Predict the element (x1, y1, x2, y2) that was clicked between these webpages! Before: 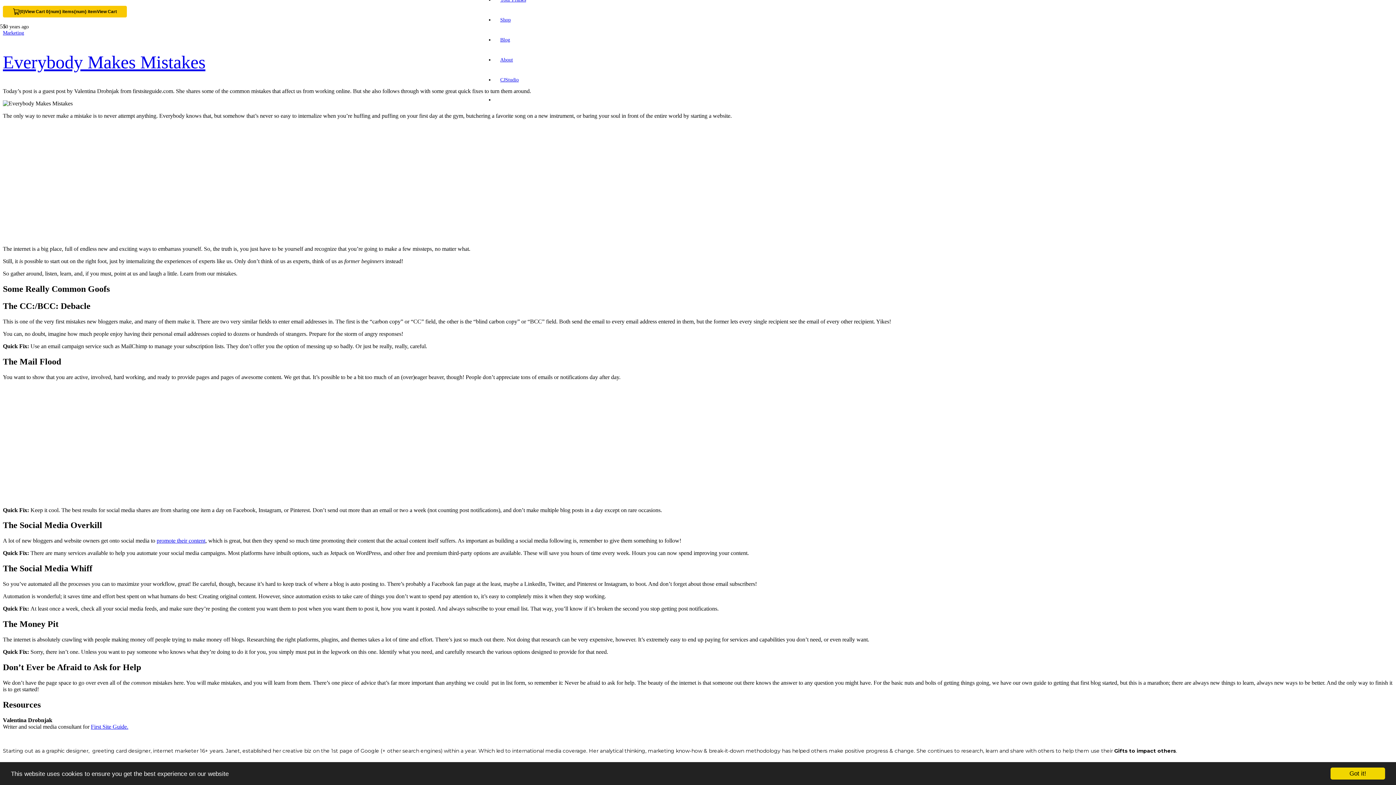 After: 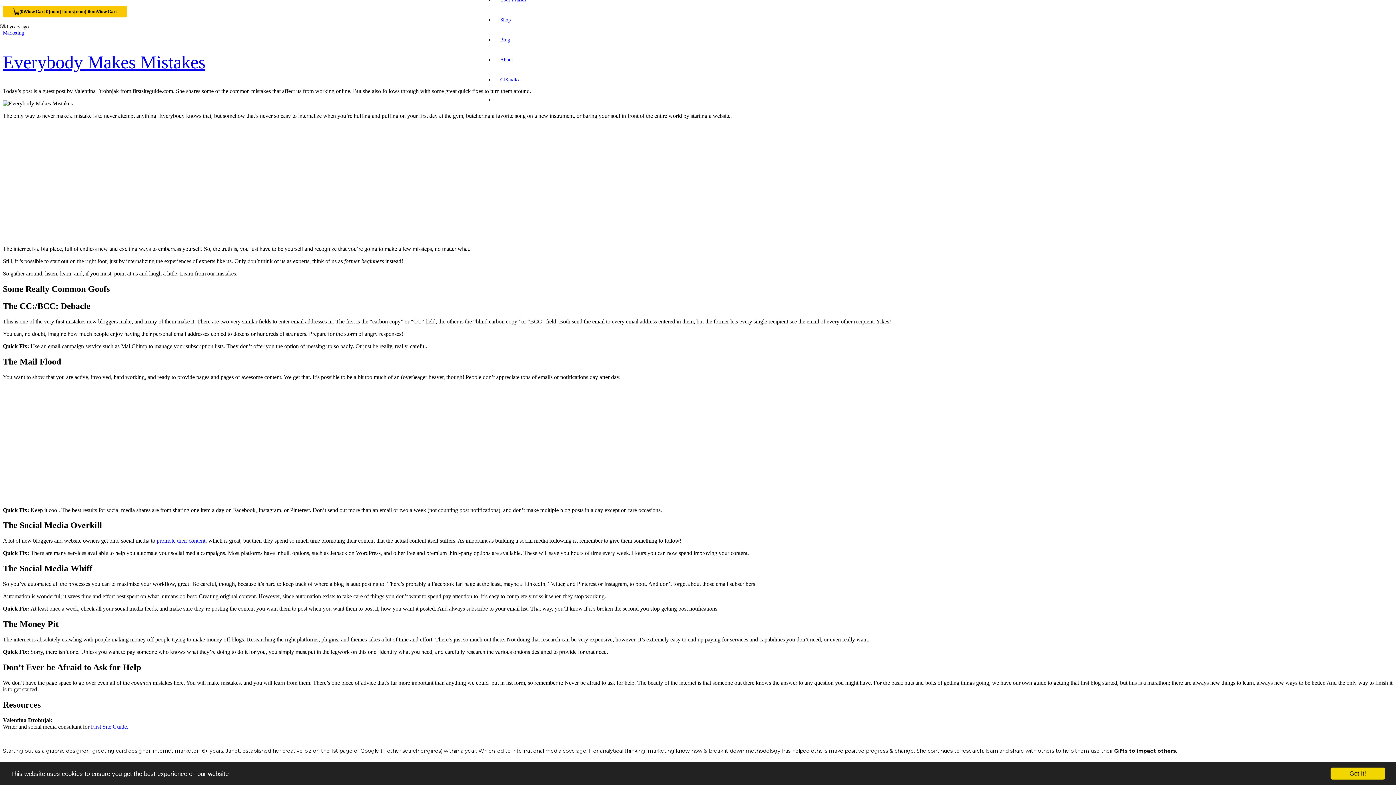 Action: label: Everybody Makes Mistakes bbox: (2, 51, 205, 72)